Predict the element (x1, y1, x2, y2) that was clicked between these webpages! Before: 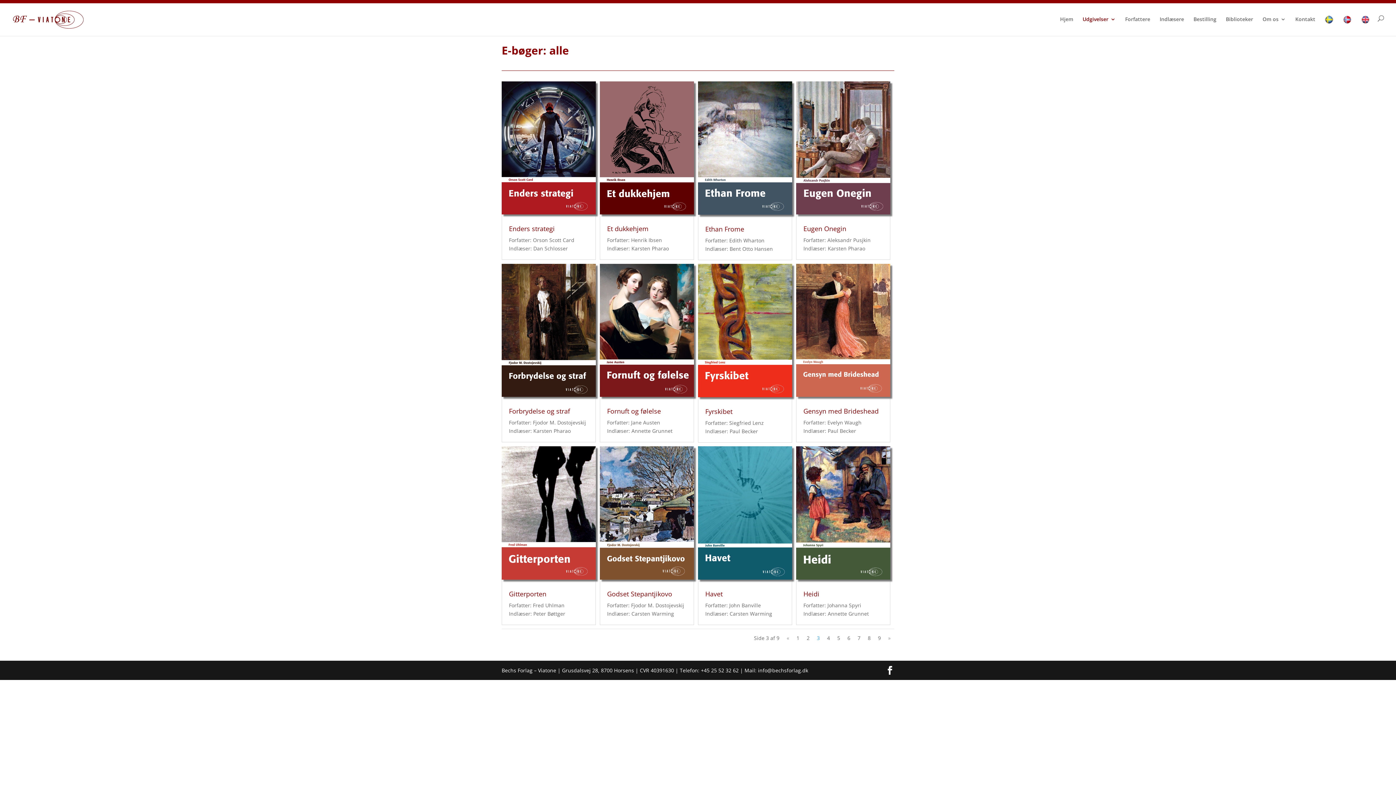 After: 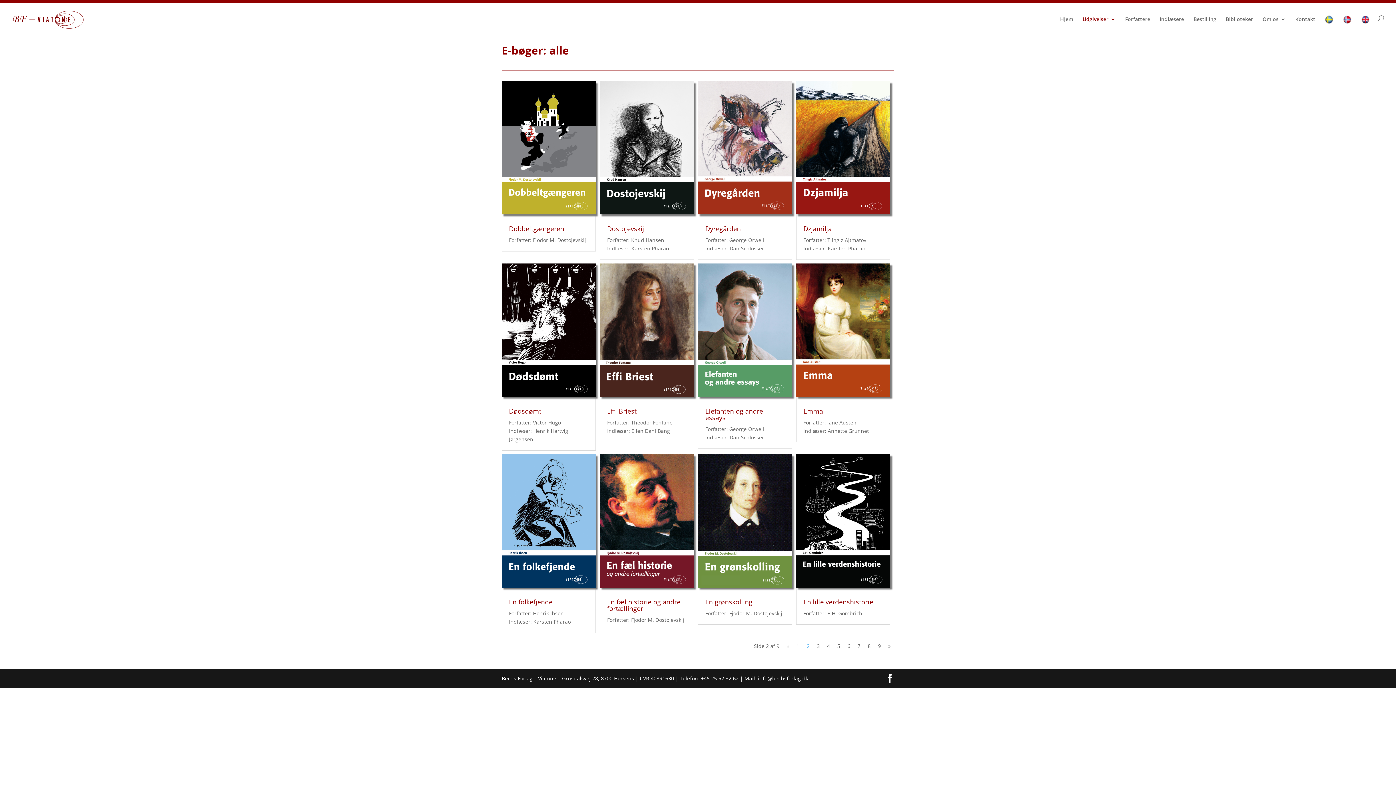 Action: bbox: (785, 633, 791, 642) label: Forrige side